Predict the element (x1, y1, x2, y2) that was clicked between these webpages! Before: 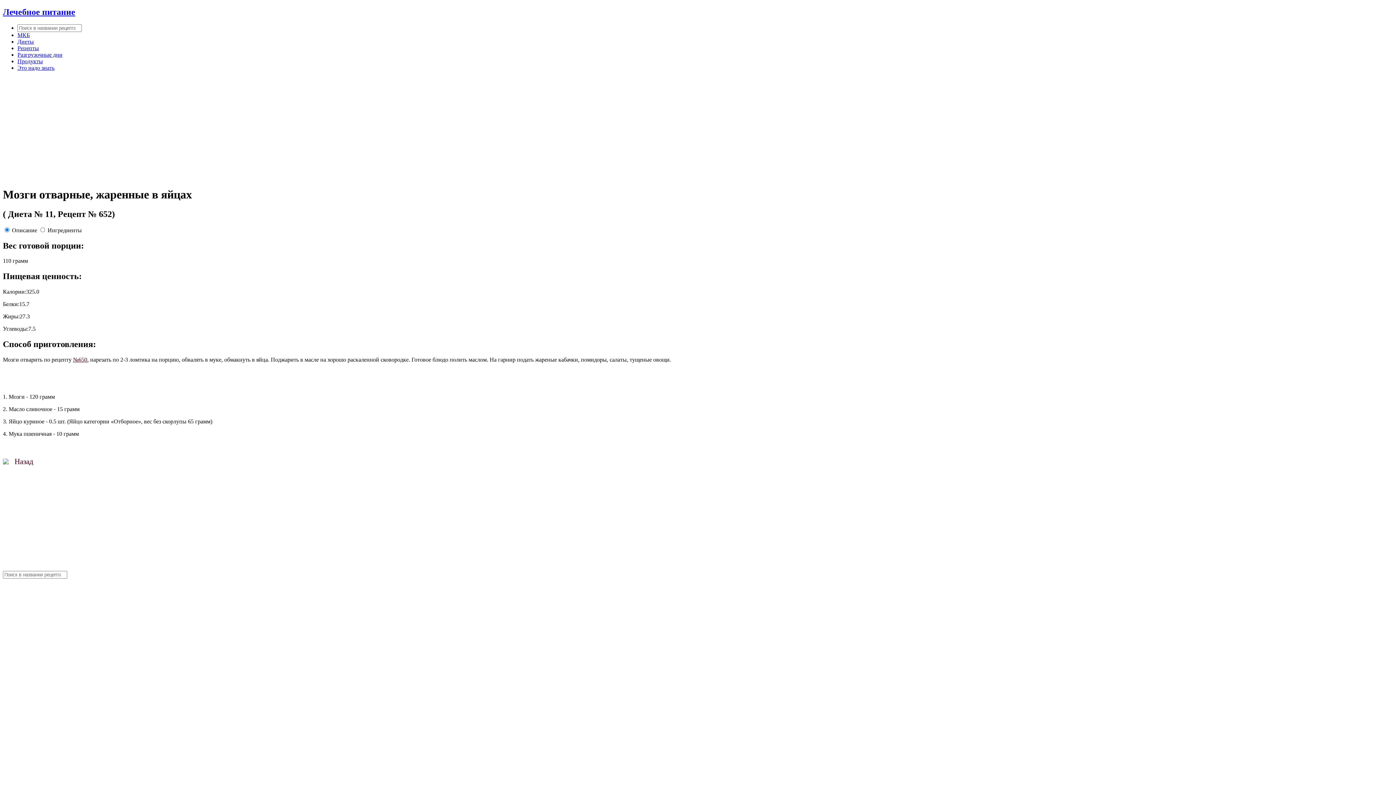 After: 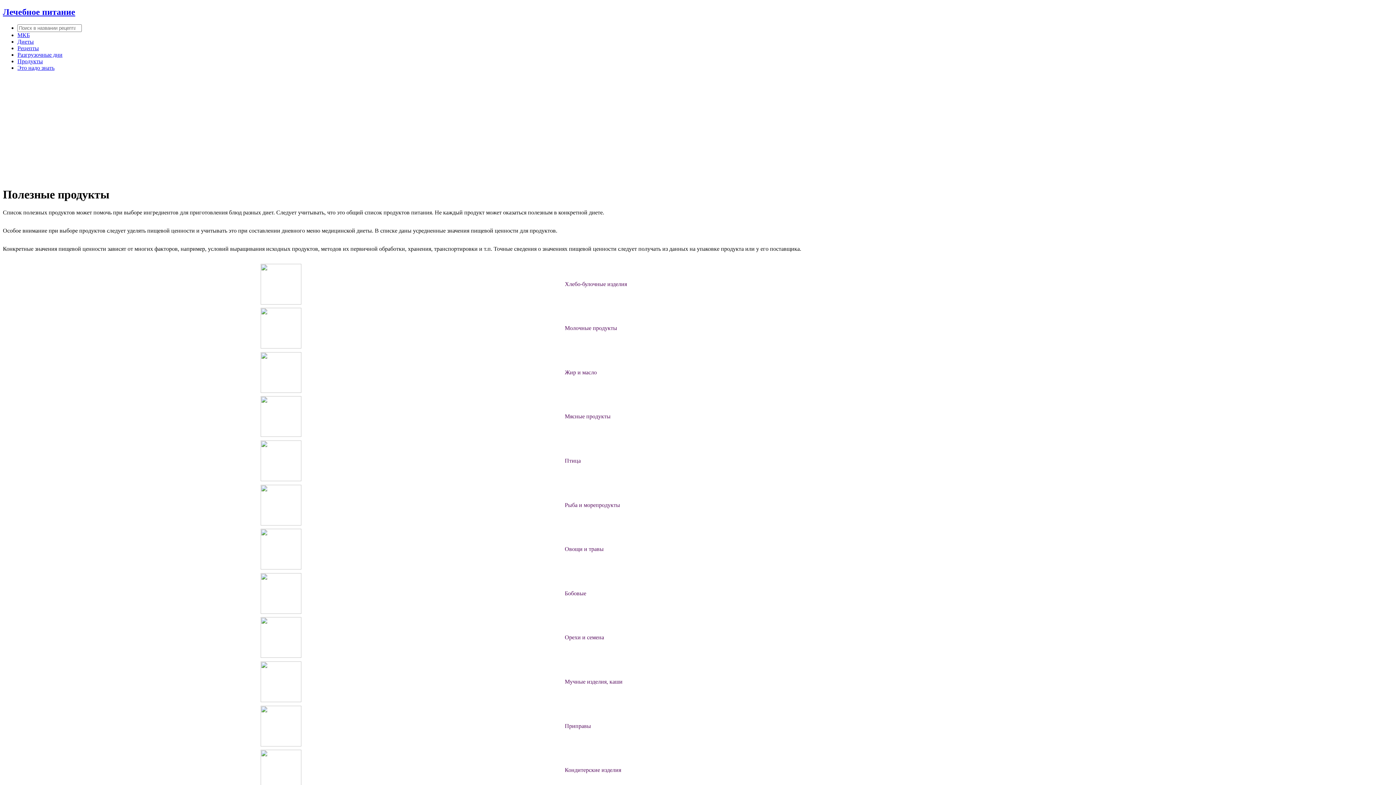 Action: bbox: (17, 58, 42, 64) label: Продукты